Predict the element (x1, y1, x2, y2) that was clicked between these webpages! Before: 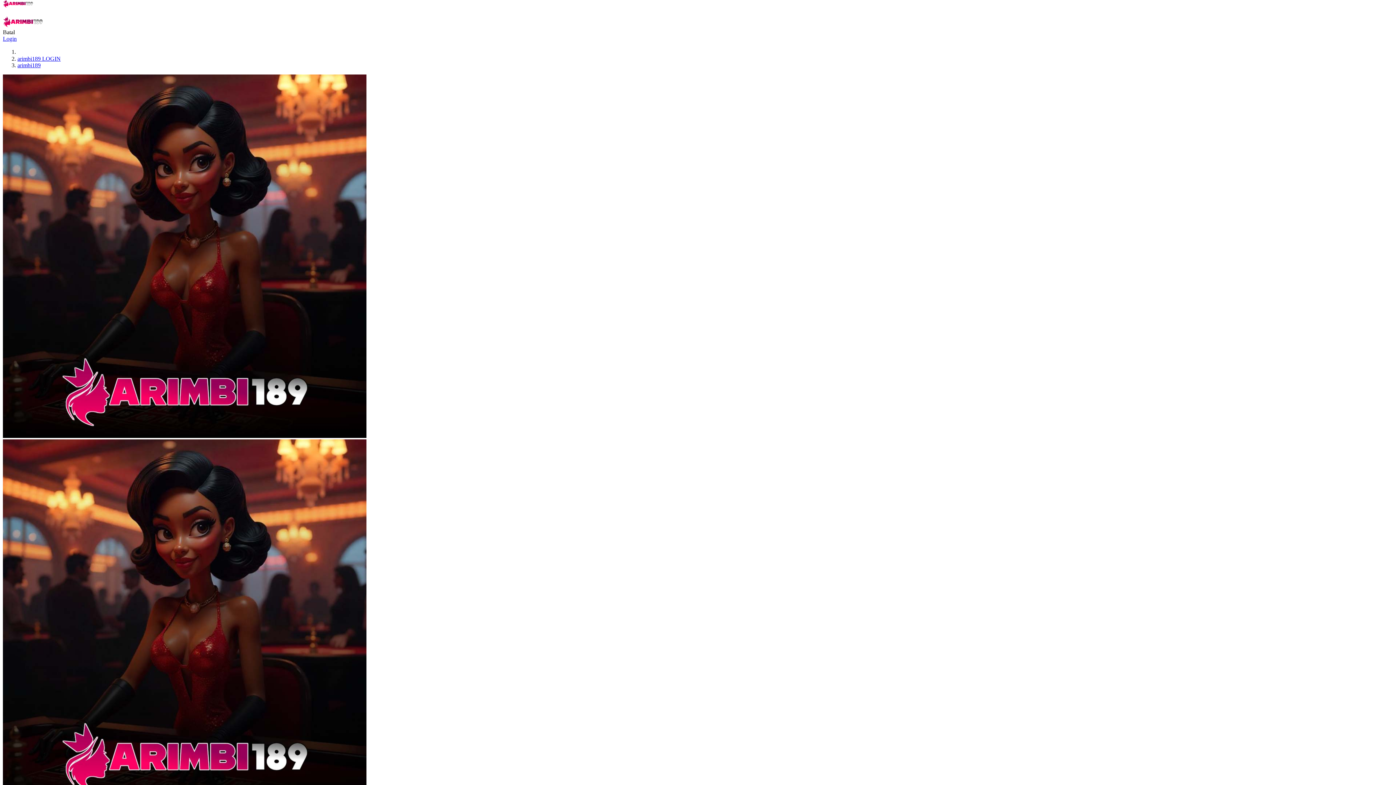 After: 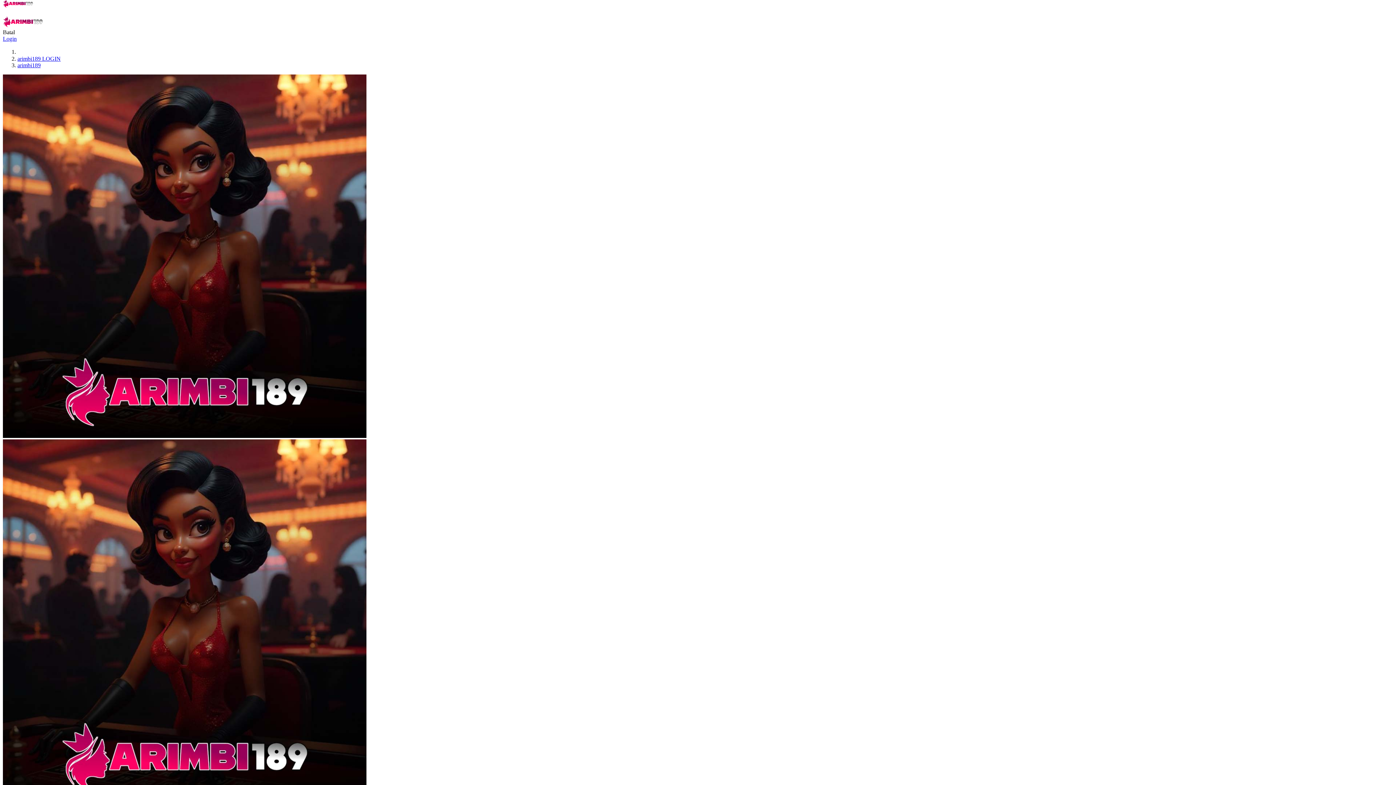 Action: bbox: (2, 22, 43, 28)